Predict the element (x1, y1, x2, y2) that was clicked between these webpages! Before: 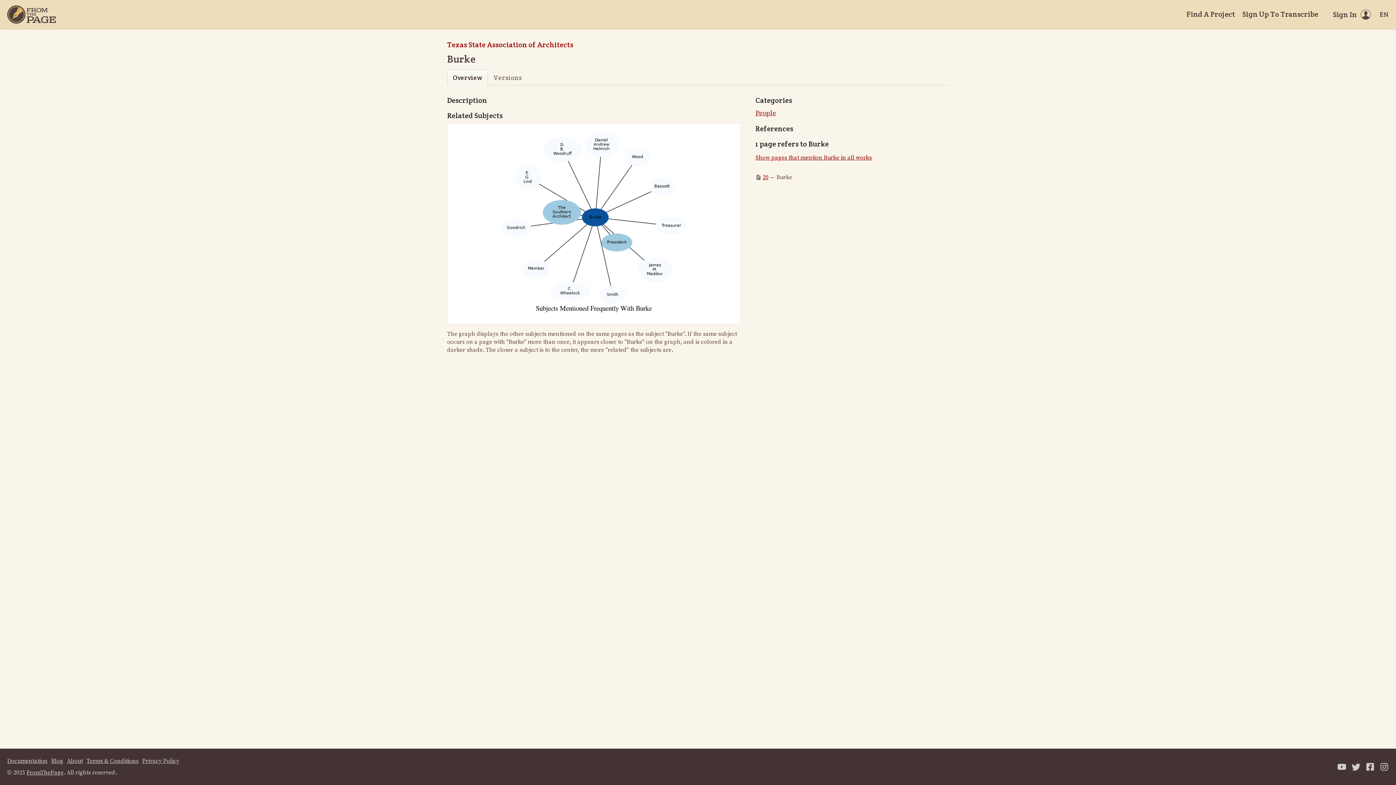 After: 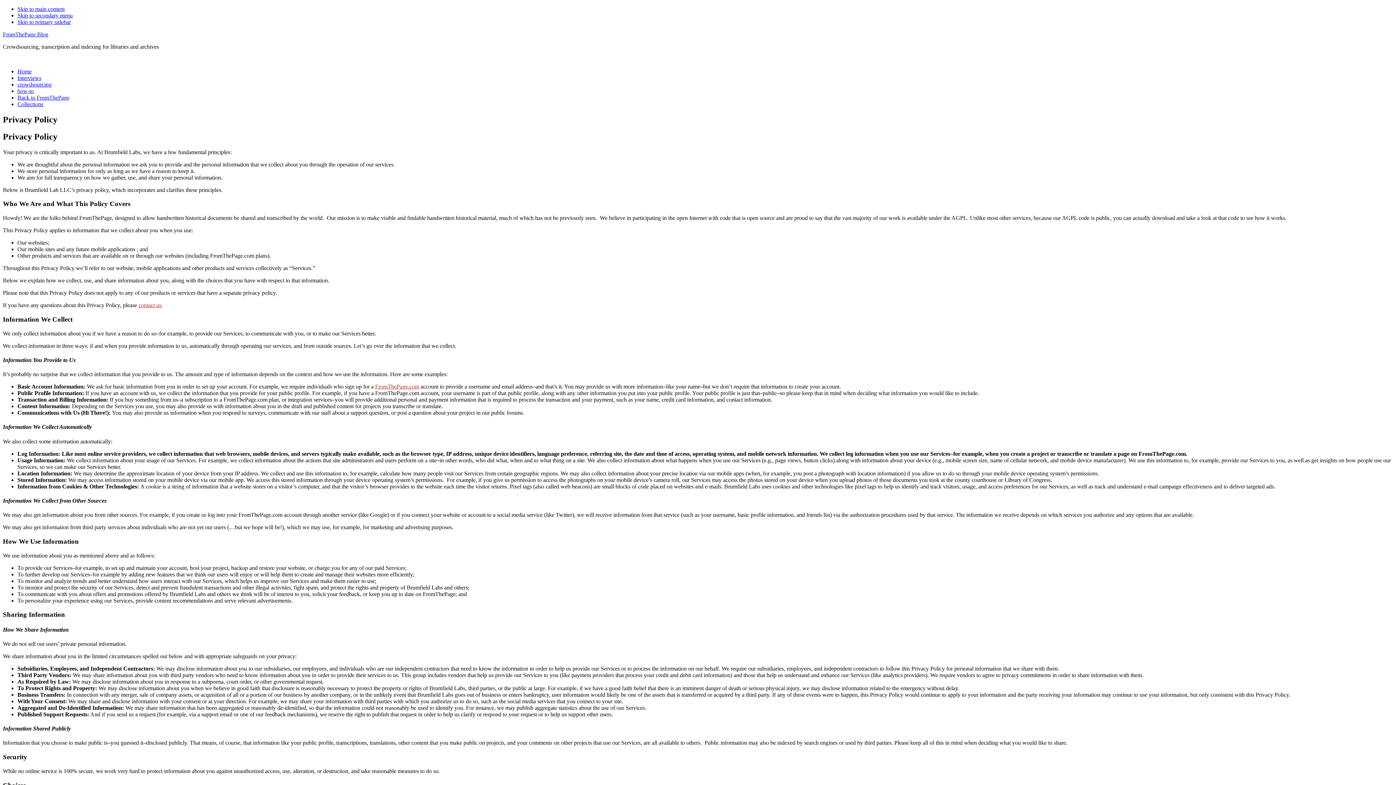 Action: label: Privacy Policy bbox: (142, 757, 179, 765)